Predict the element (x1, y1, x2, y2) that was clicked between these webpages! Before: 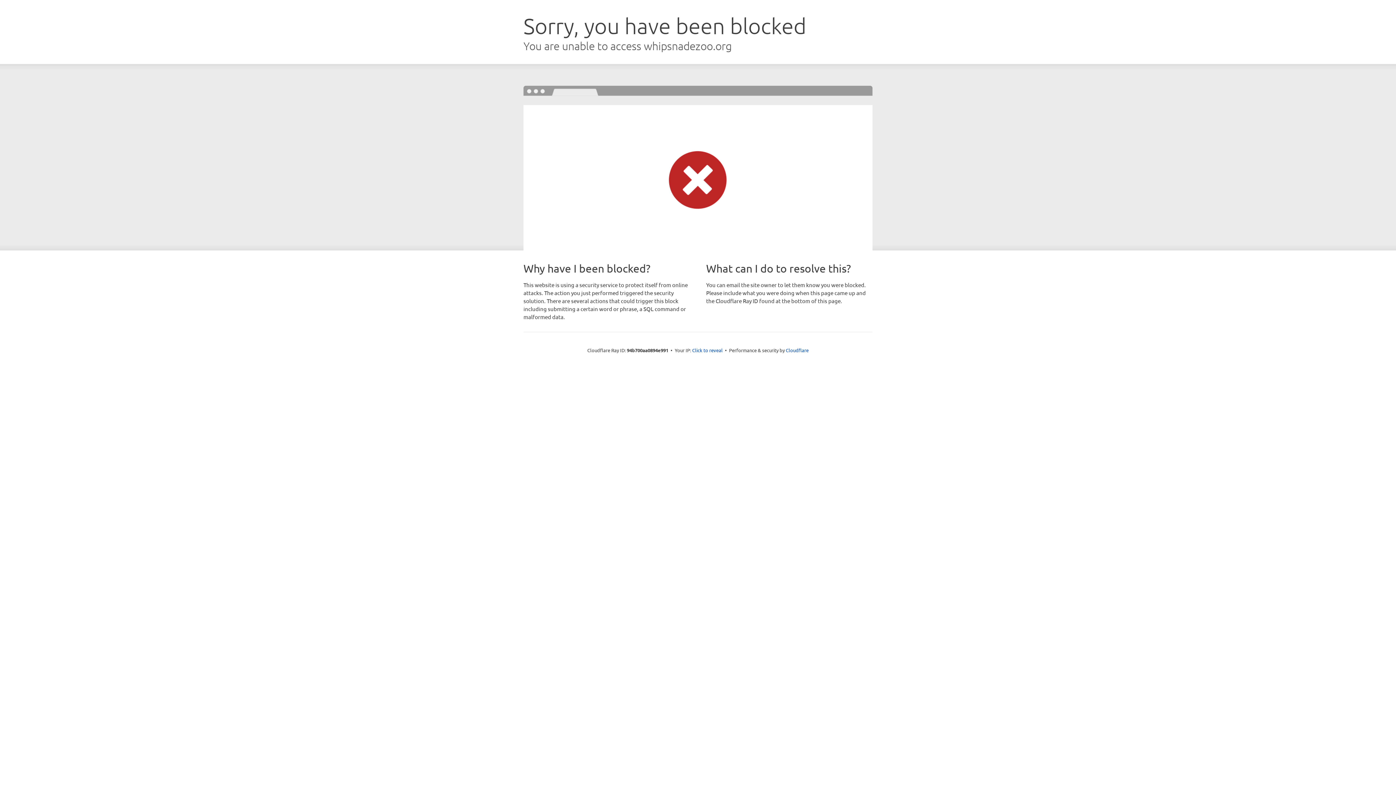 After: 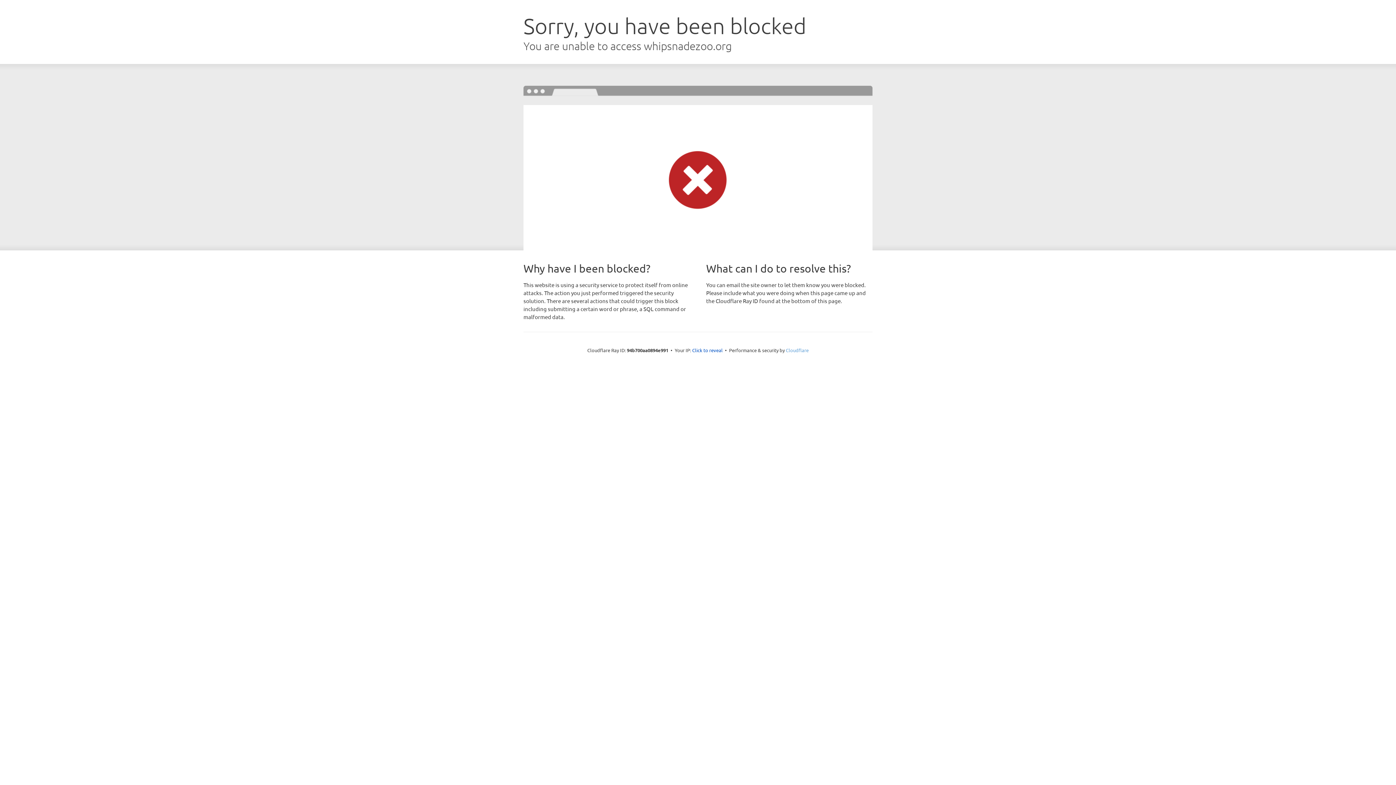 Action: bbox: (786, 347, 808, 353) label: Cloudflare